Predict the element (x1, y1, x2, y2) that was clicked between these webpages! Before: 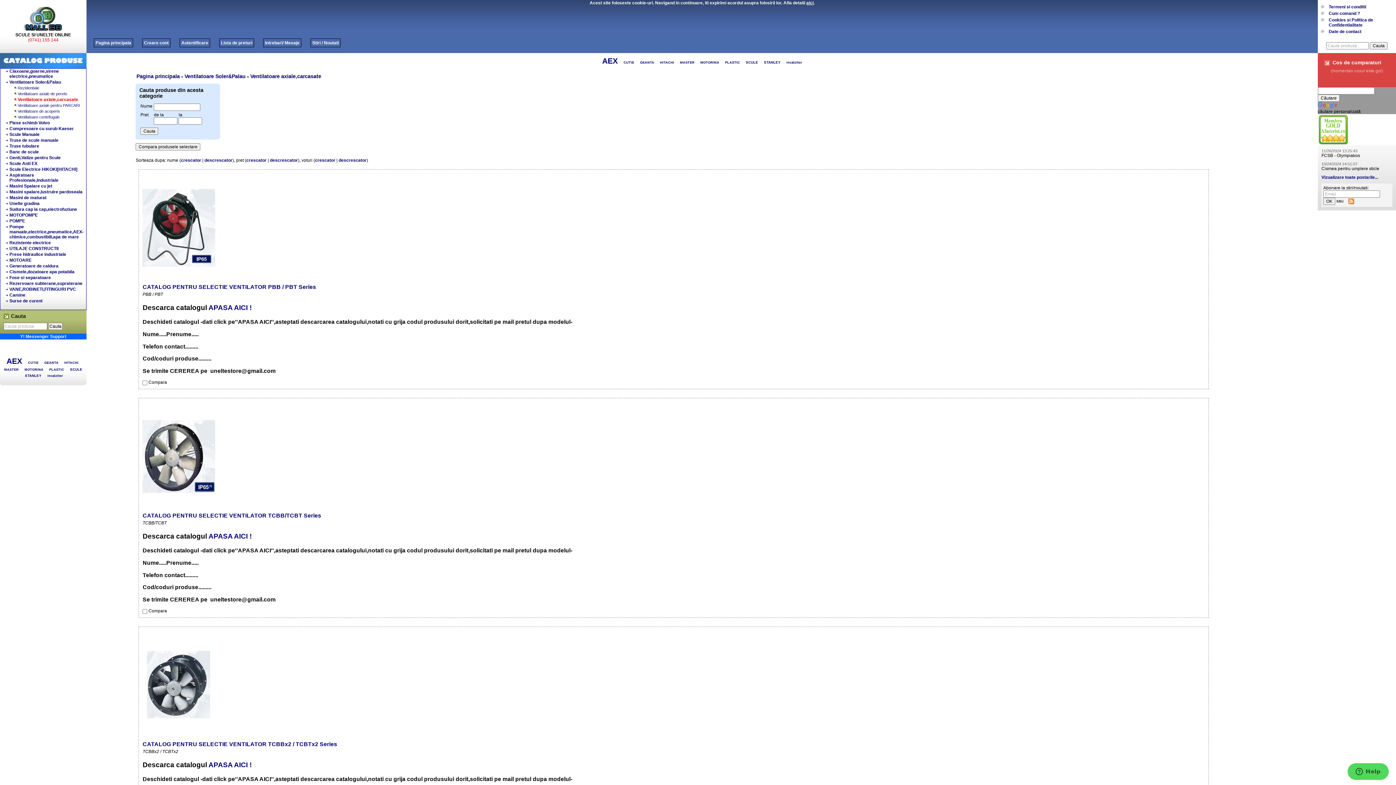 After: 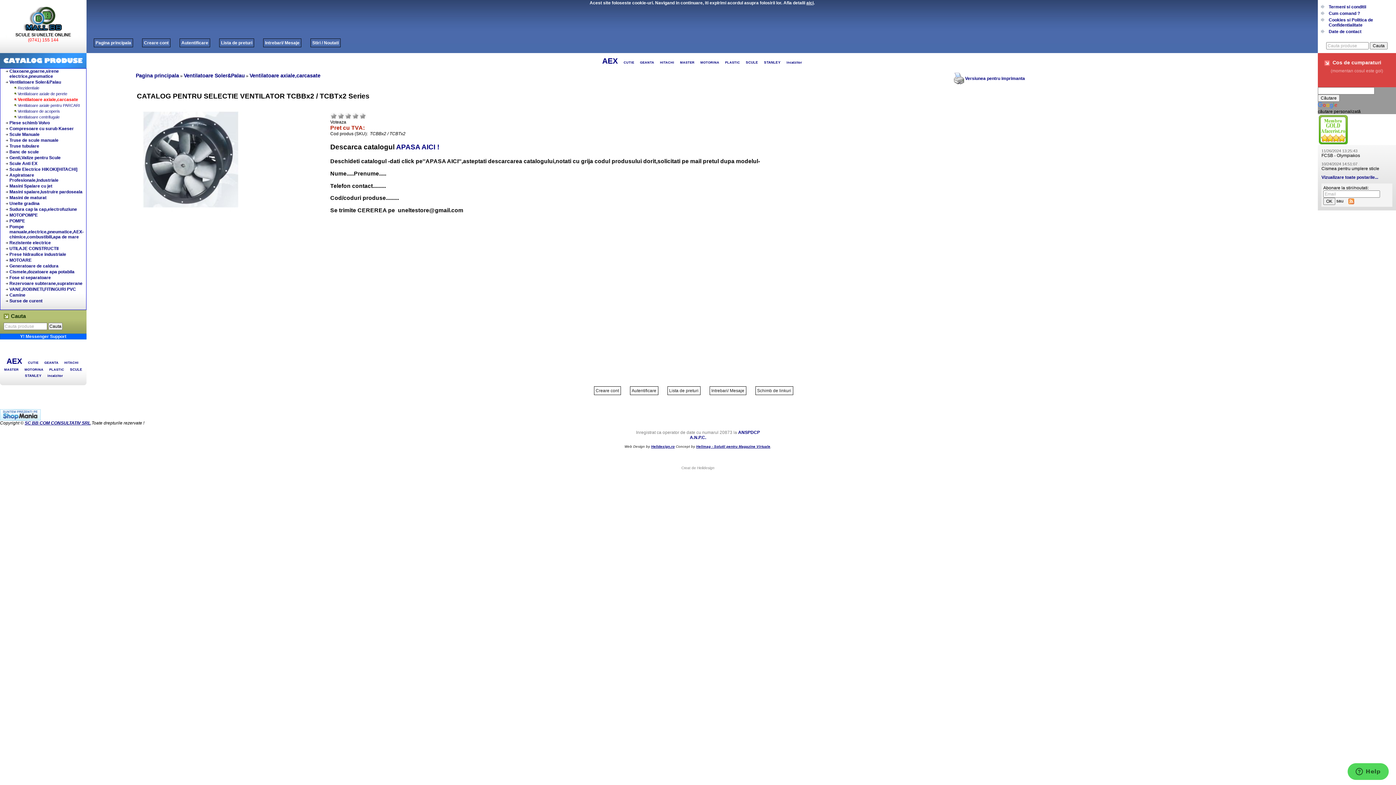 Action: bbox: (142, 717, 215, 722)